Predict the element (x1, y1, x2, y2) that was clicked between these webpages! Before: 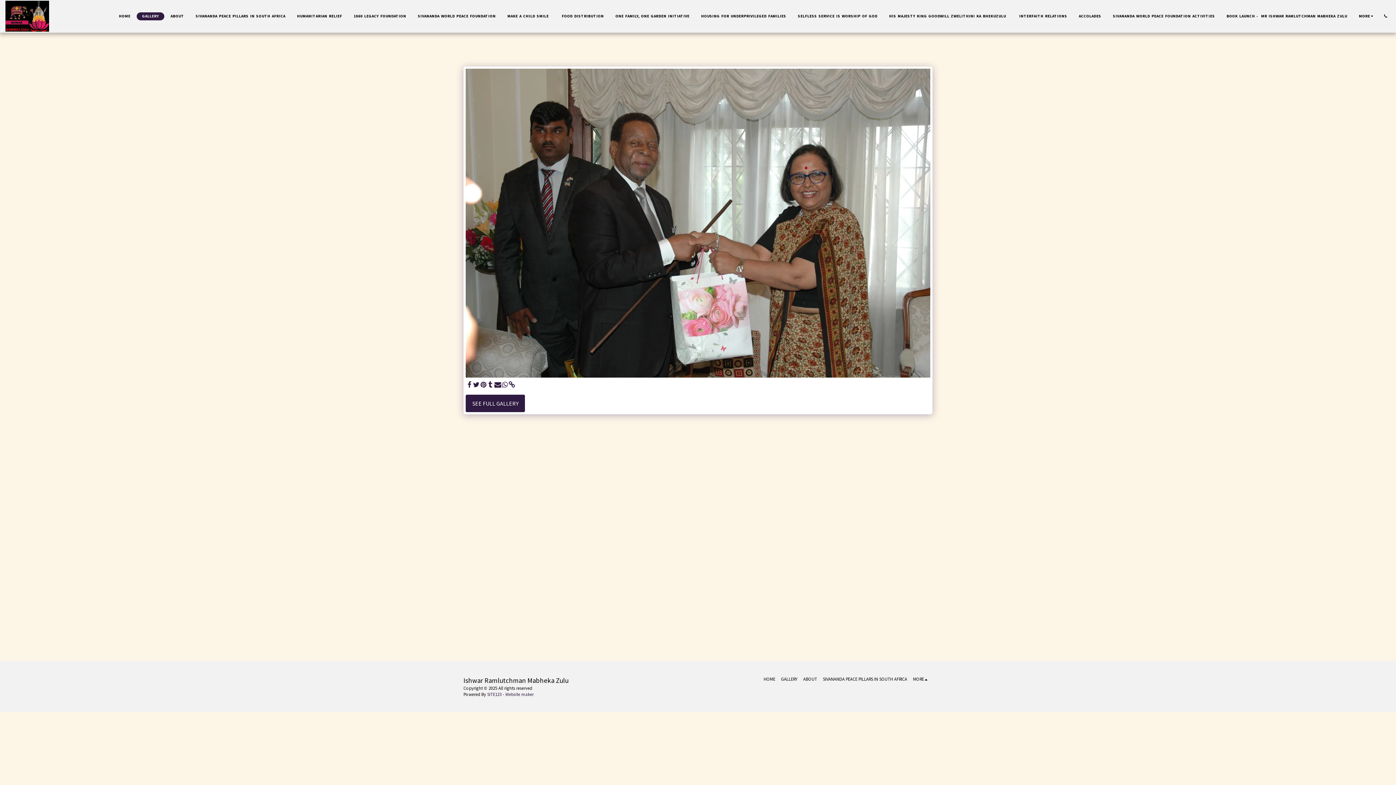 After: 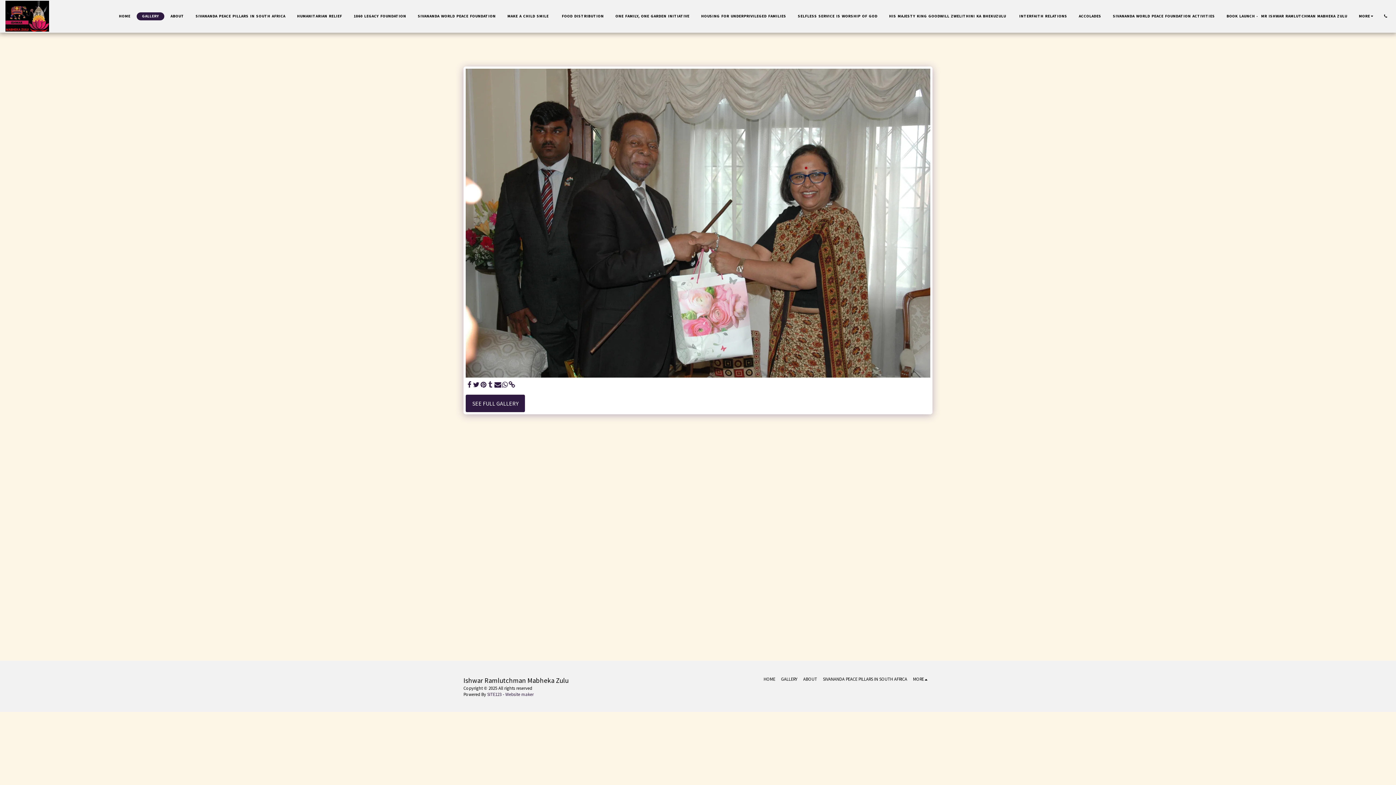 Action: label:   bbox: (487, 381, 494, 389)